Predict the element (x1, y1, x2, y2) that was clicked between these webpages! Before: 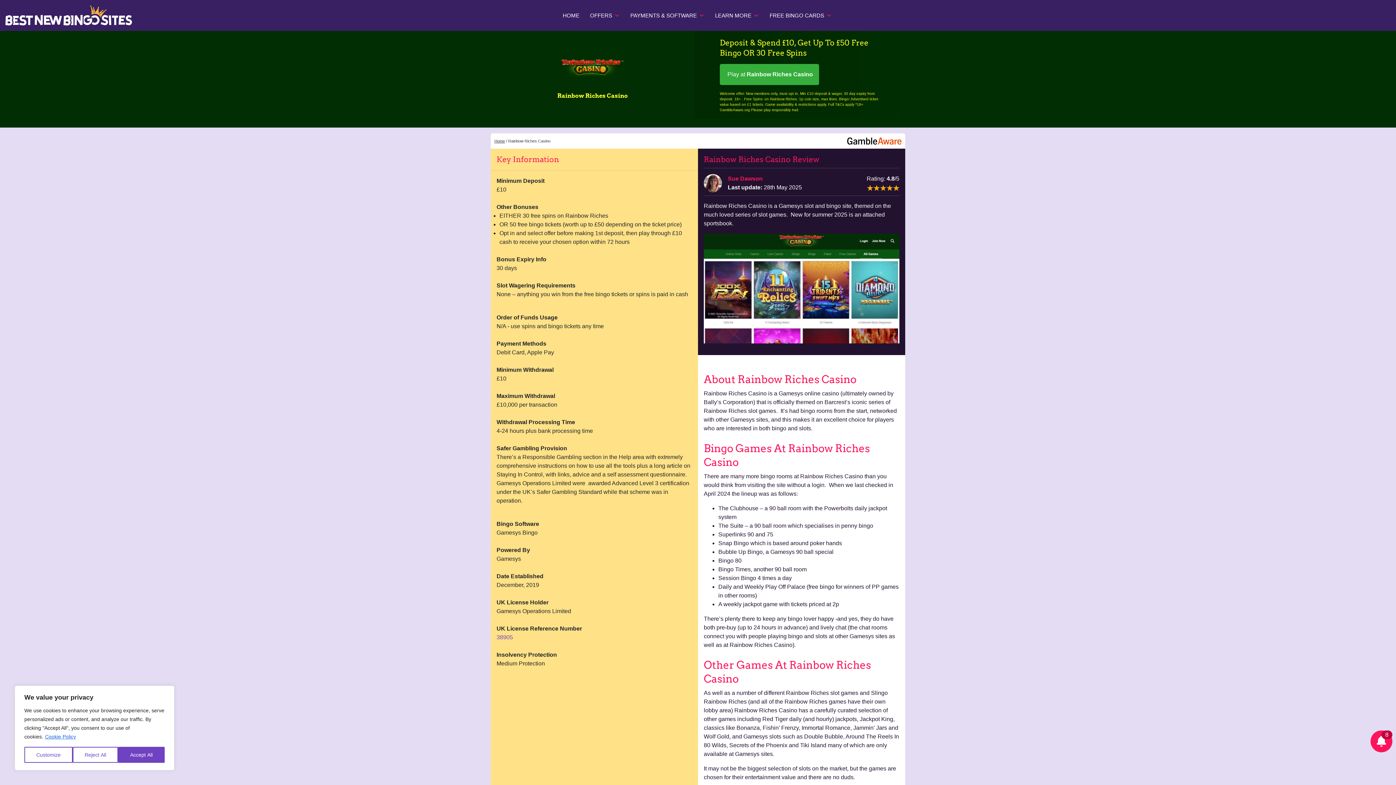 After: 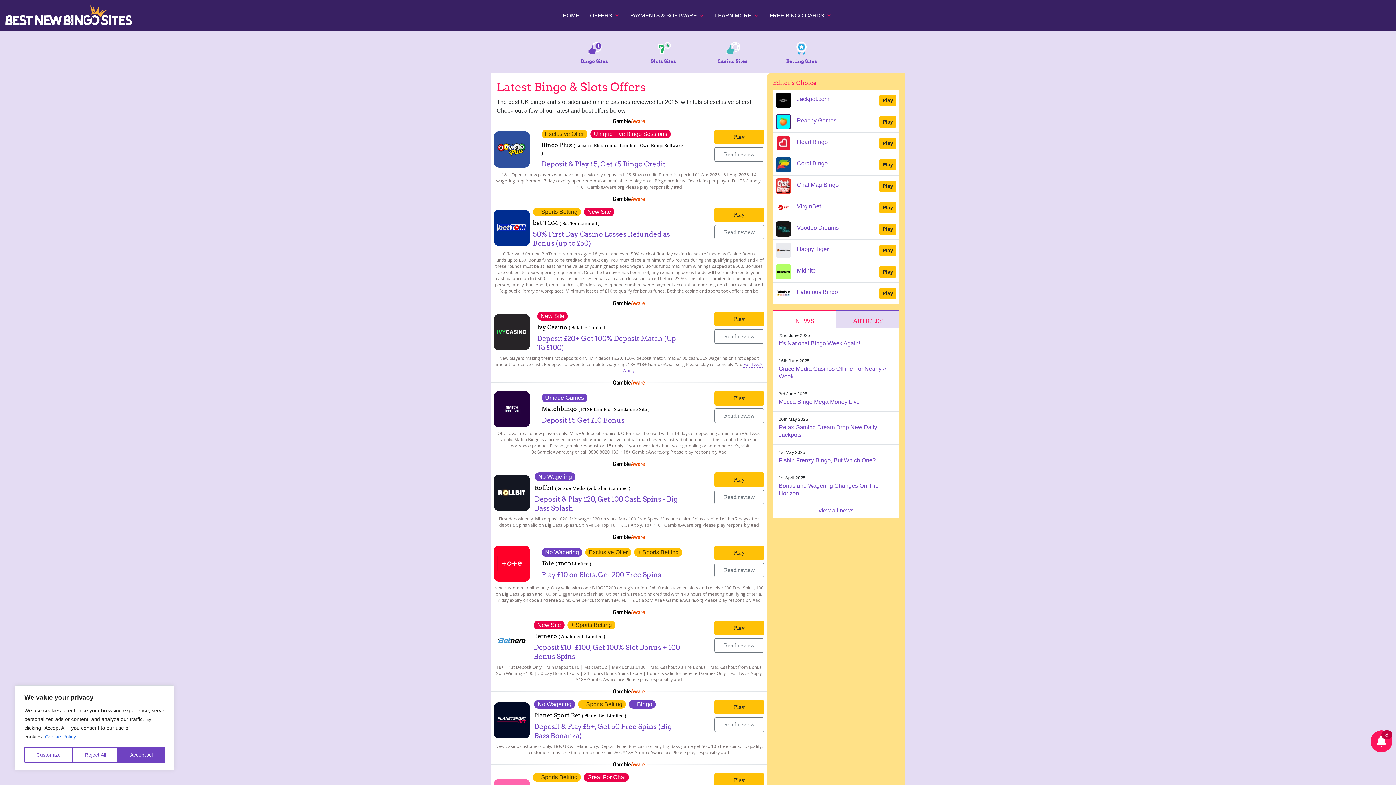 Action: label: www.bestnewbingosites.co.uk bbox: (562, 6, 579, 24)